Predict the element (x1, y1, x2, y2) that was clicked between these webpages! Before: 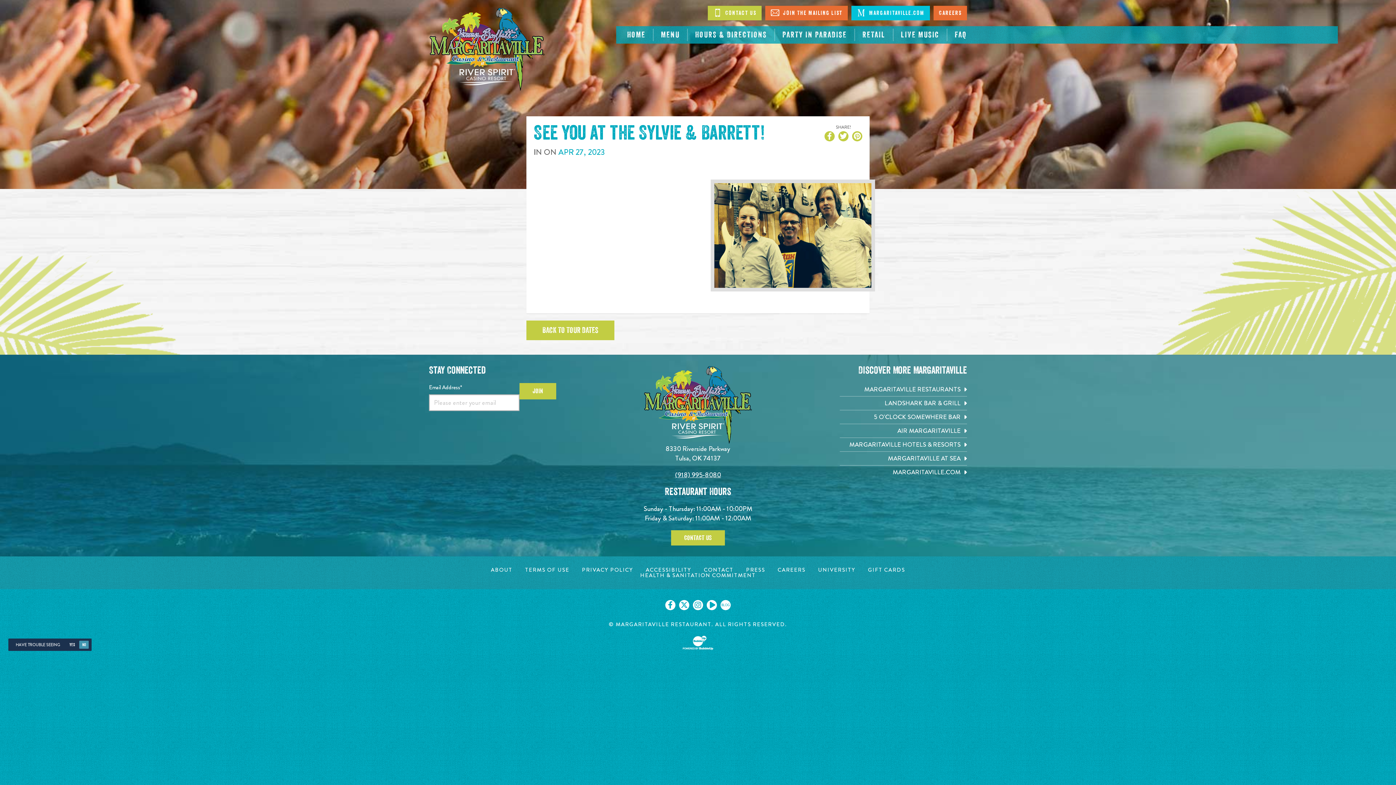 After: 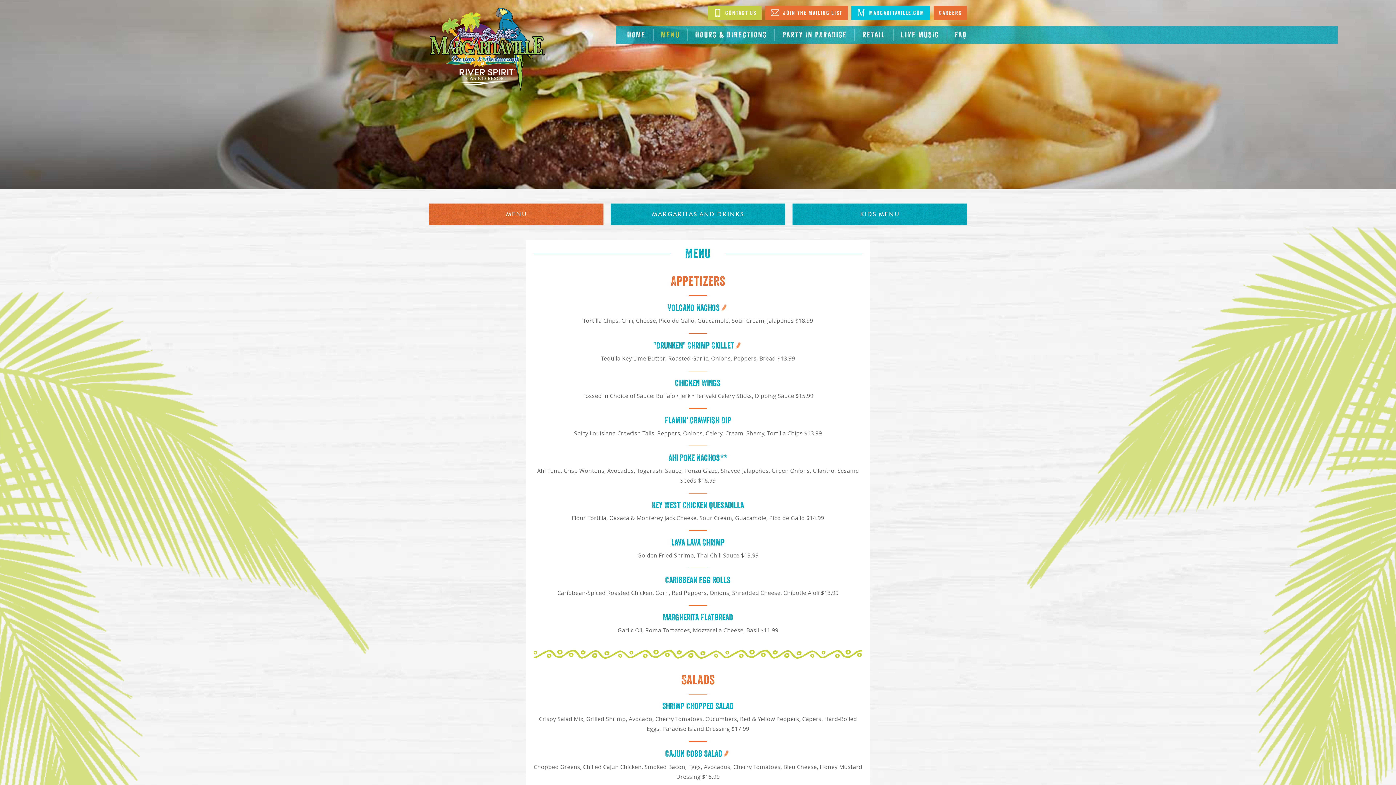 Action: label: MENU bbox: (653, 28, 687, 41)